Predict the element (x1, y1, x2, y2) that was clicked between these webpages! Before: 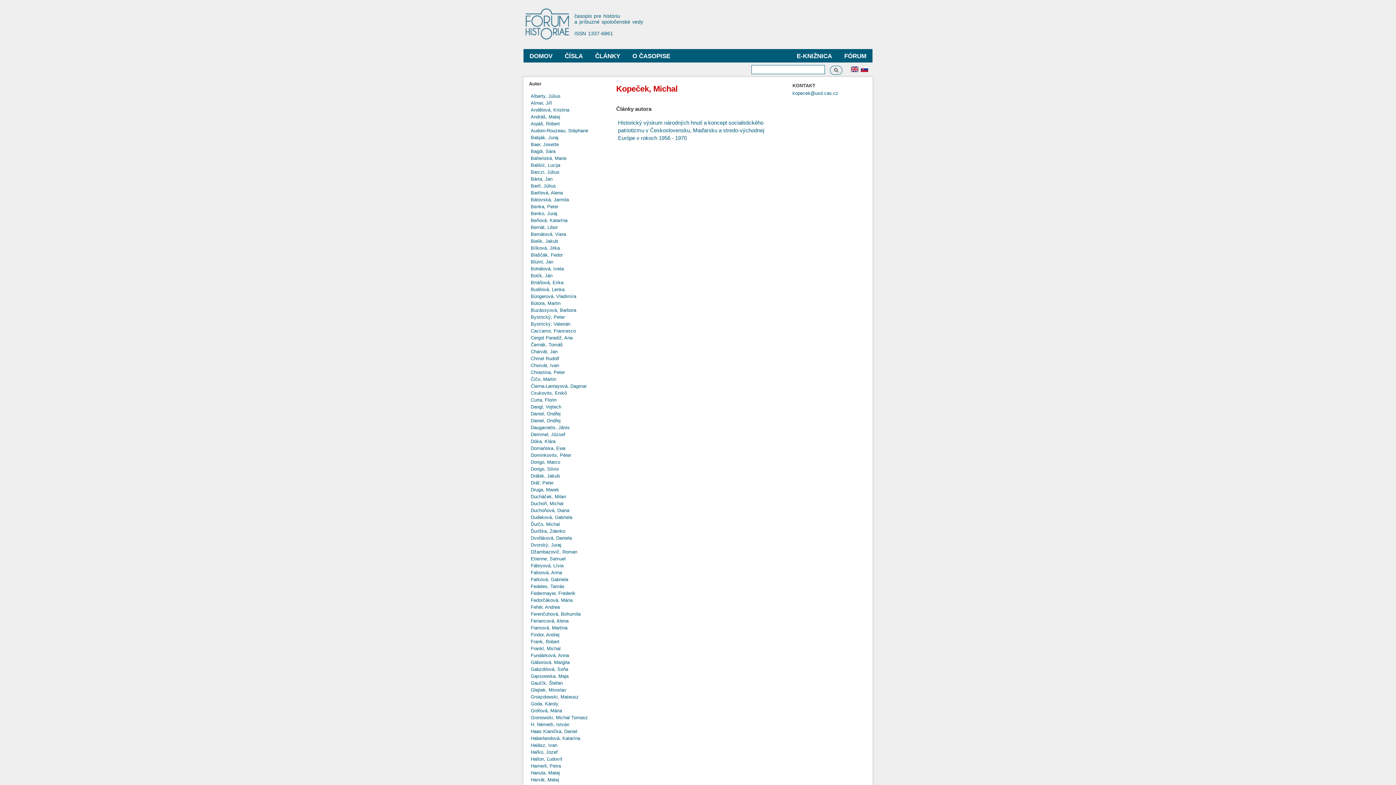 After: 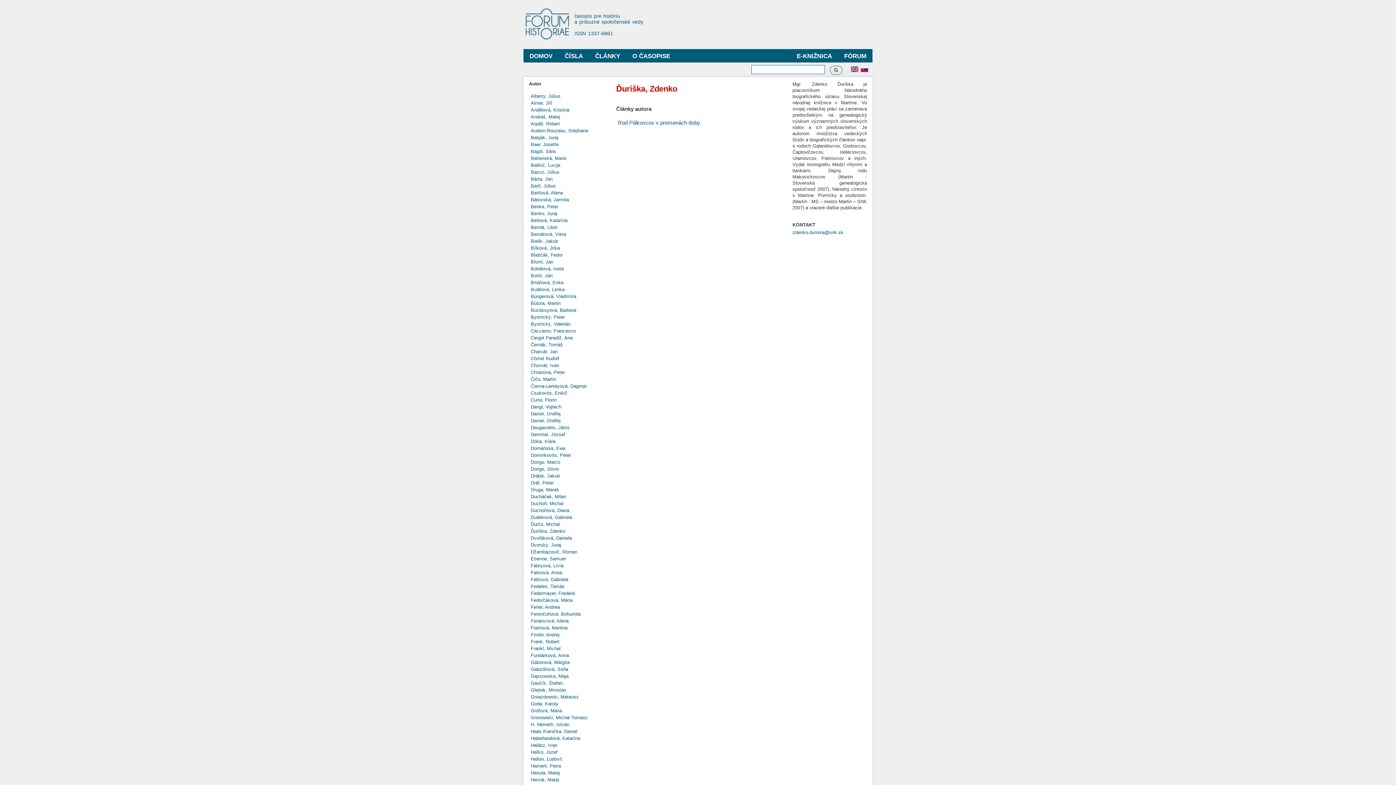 Action: bbox: (530, 528, 565, 534) label: Ďuriška, Zdenko